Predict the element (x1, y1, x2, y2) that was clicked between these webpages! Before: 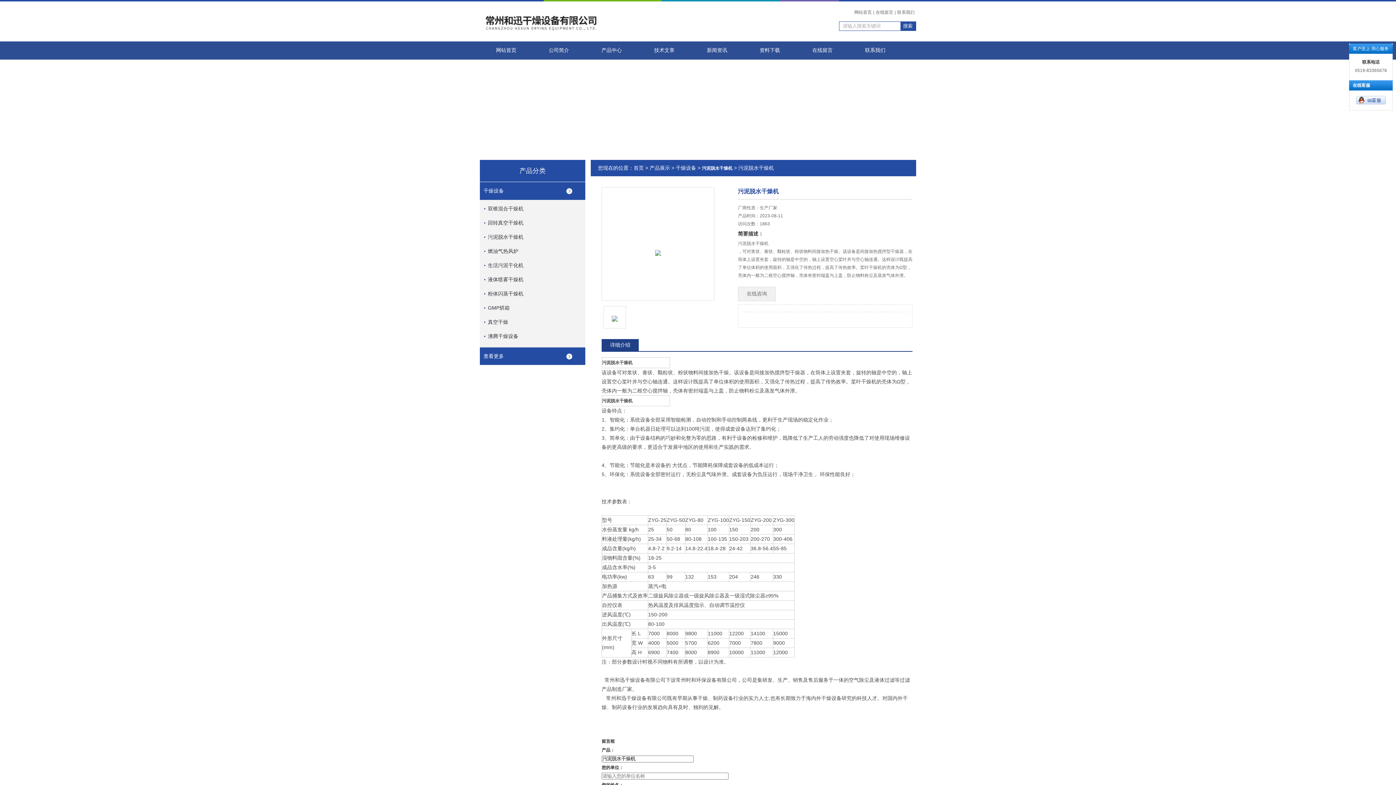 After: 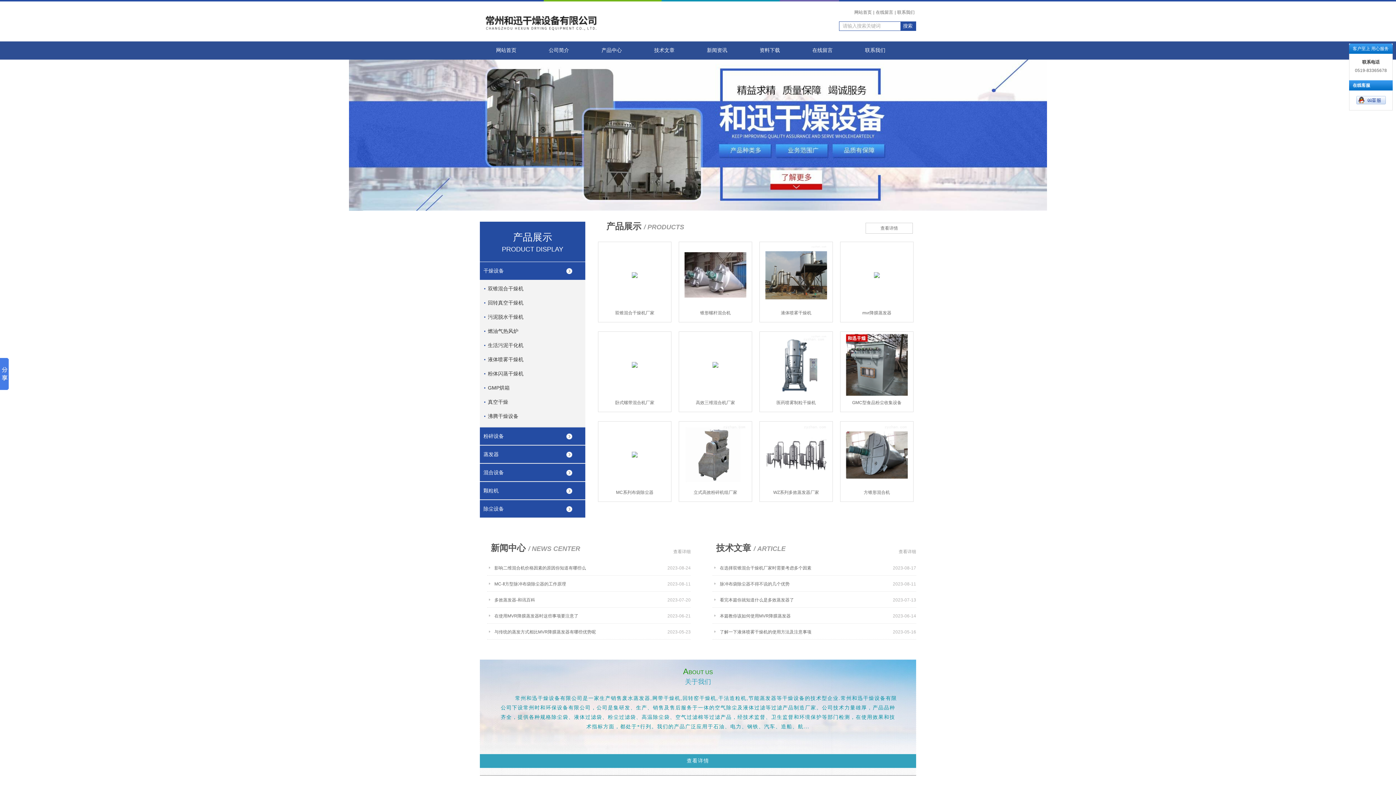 Action: bbox: (480, 41, 532, 59) label: 网站首页